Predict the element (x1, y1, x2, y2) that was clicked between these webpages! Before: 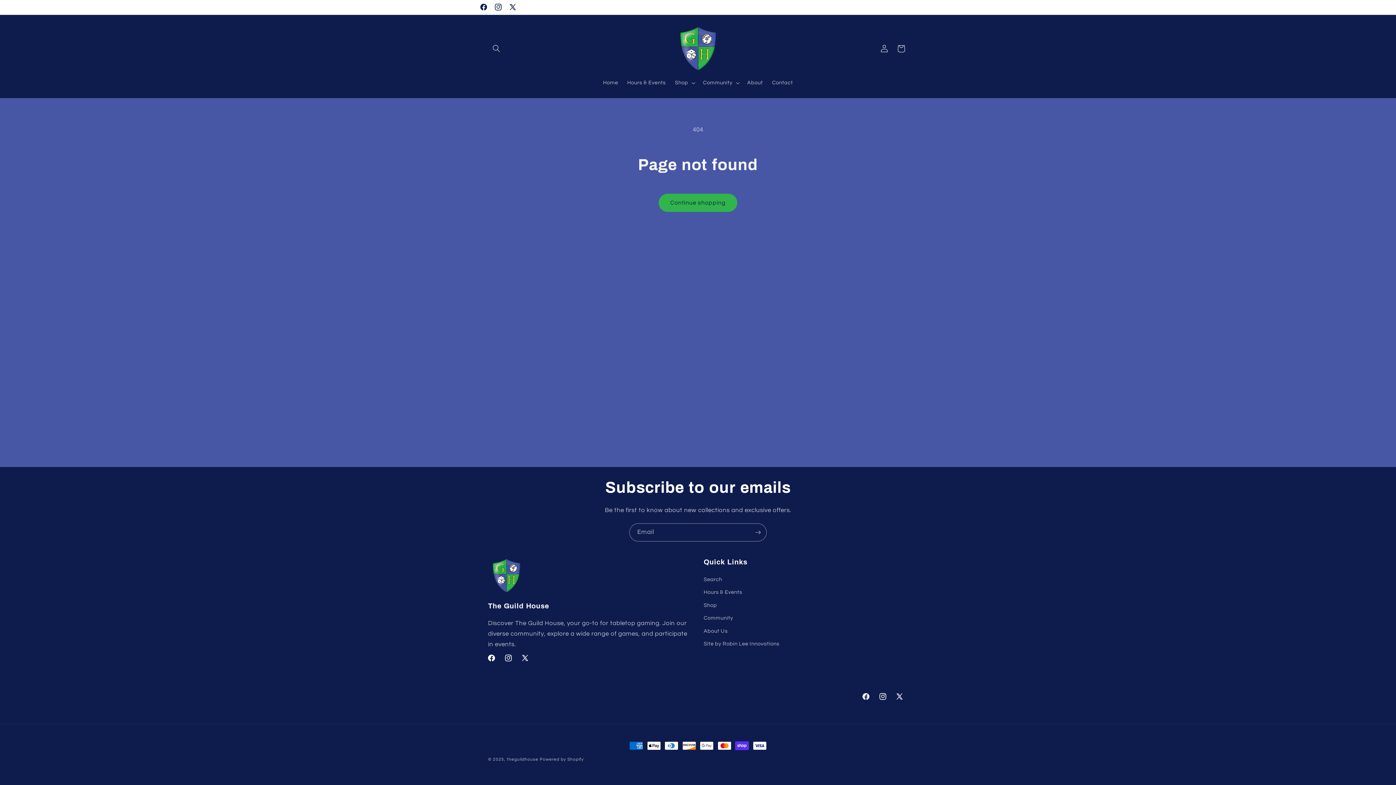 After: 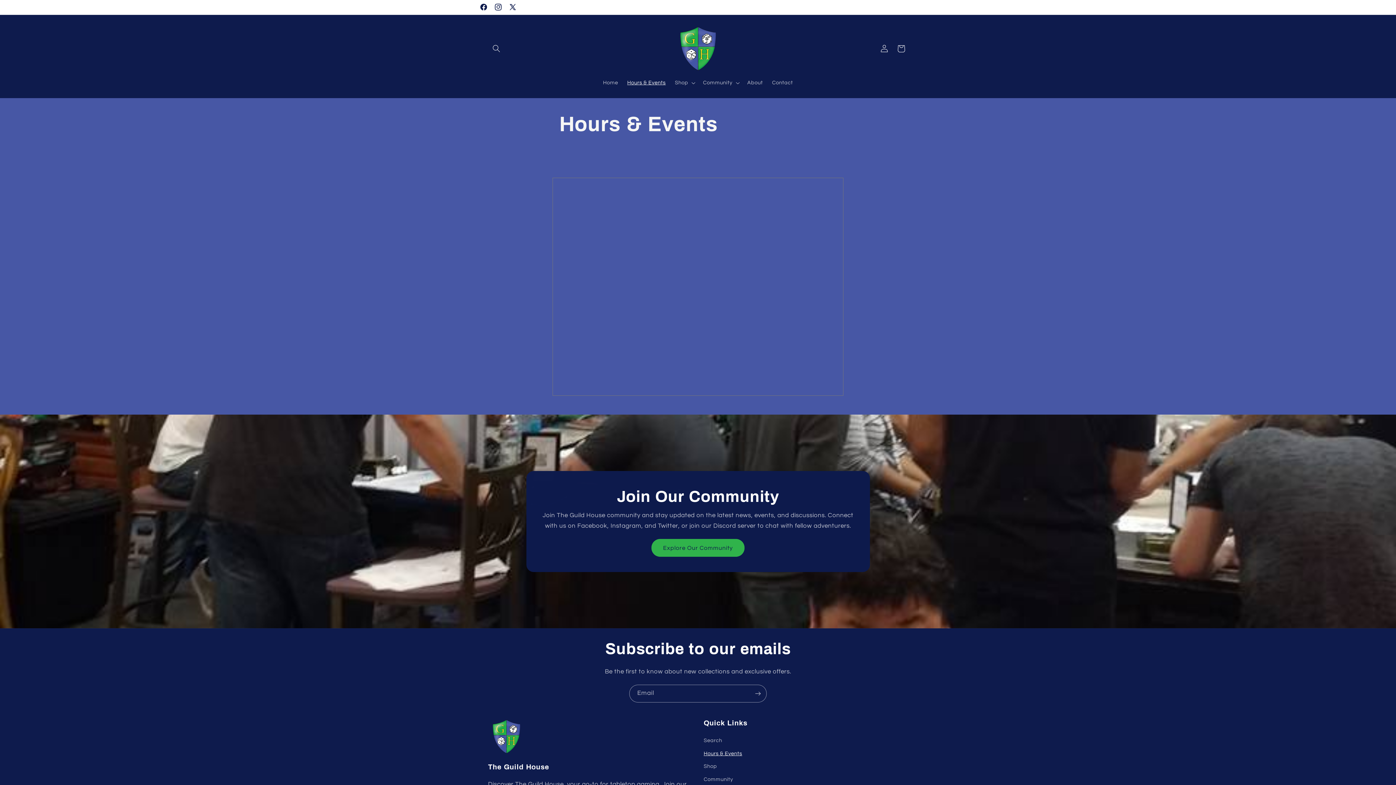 Action: label: Hours & Events bbox: (622, 75, 670, 90)